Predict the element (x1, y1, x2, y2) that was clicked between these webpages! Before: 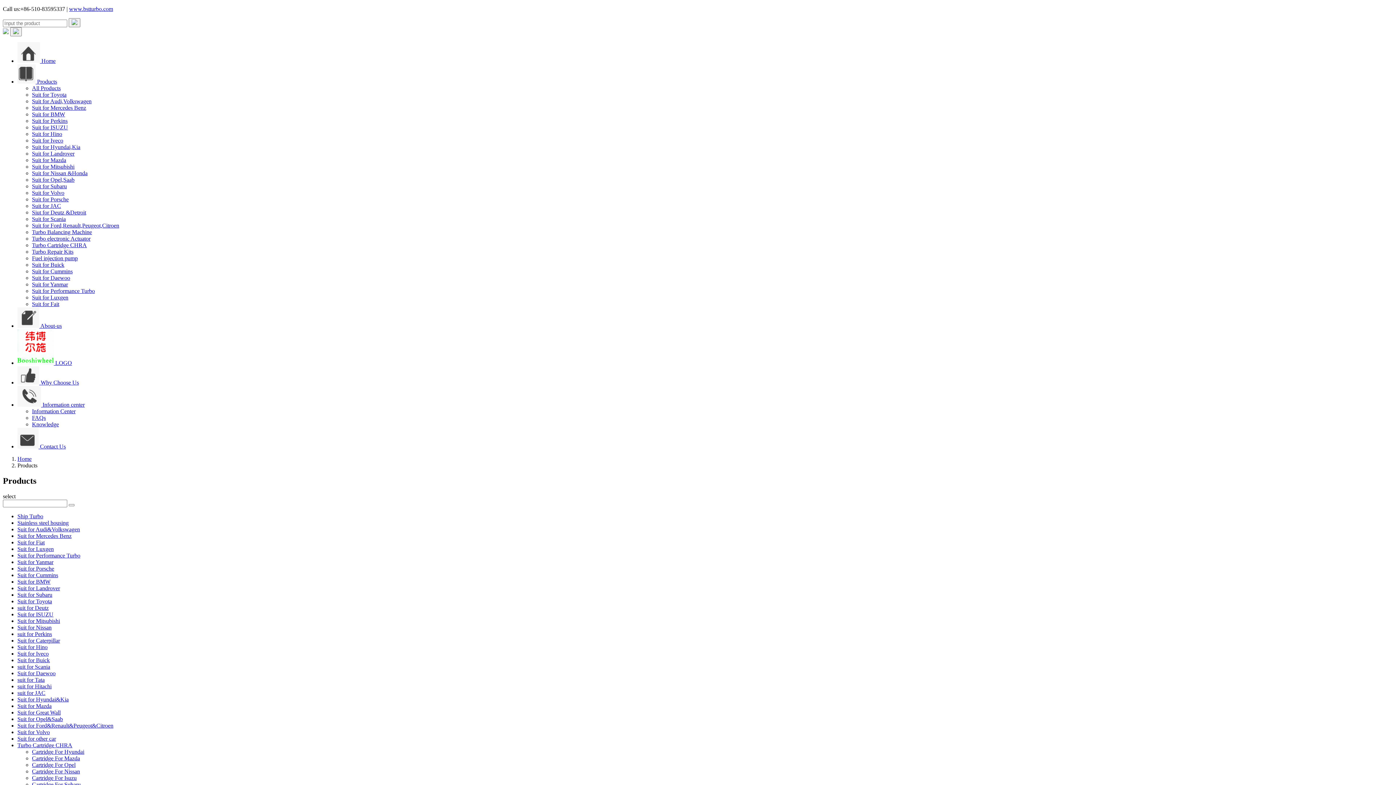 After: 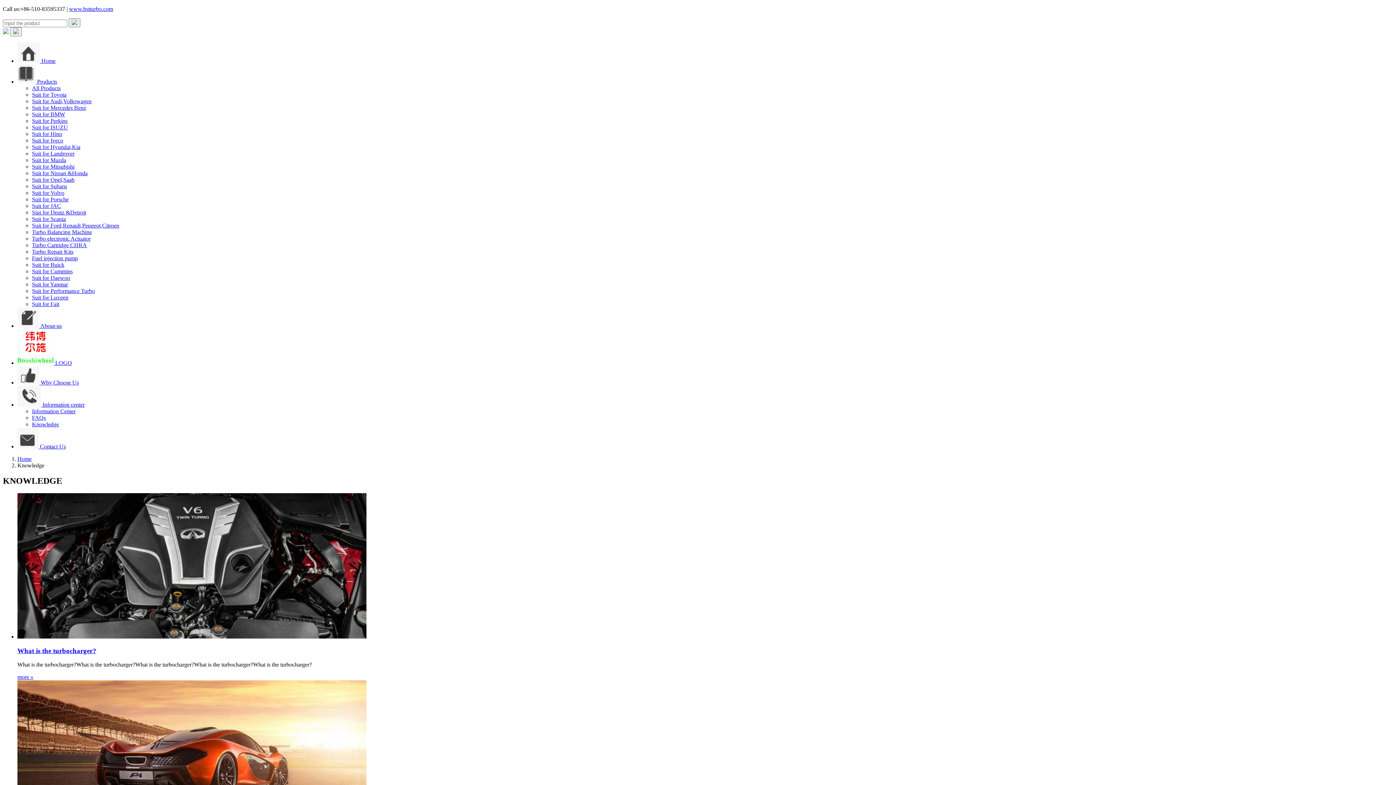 Action: bbox: (32, 421, 58, 427) label: Knowledge